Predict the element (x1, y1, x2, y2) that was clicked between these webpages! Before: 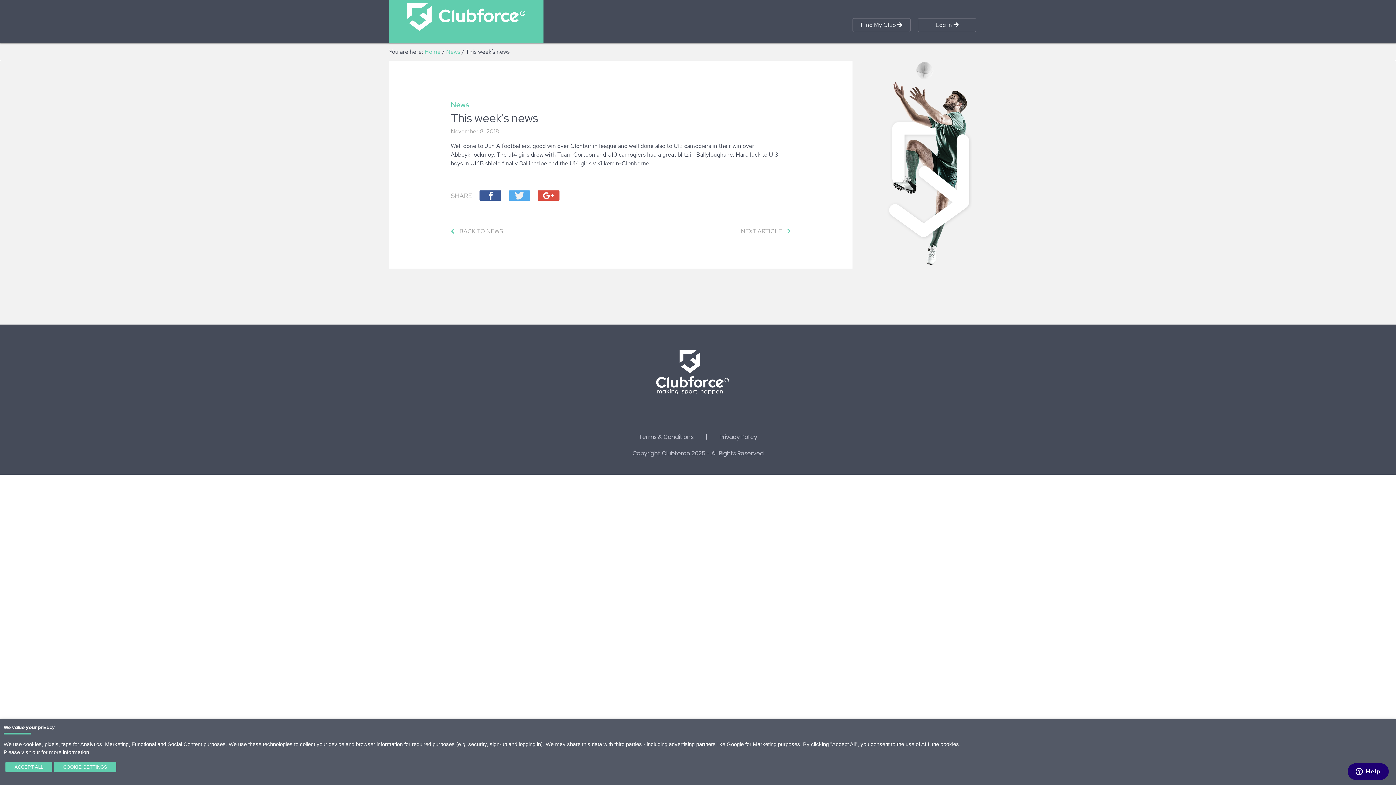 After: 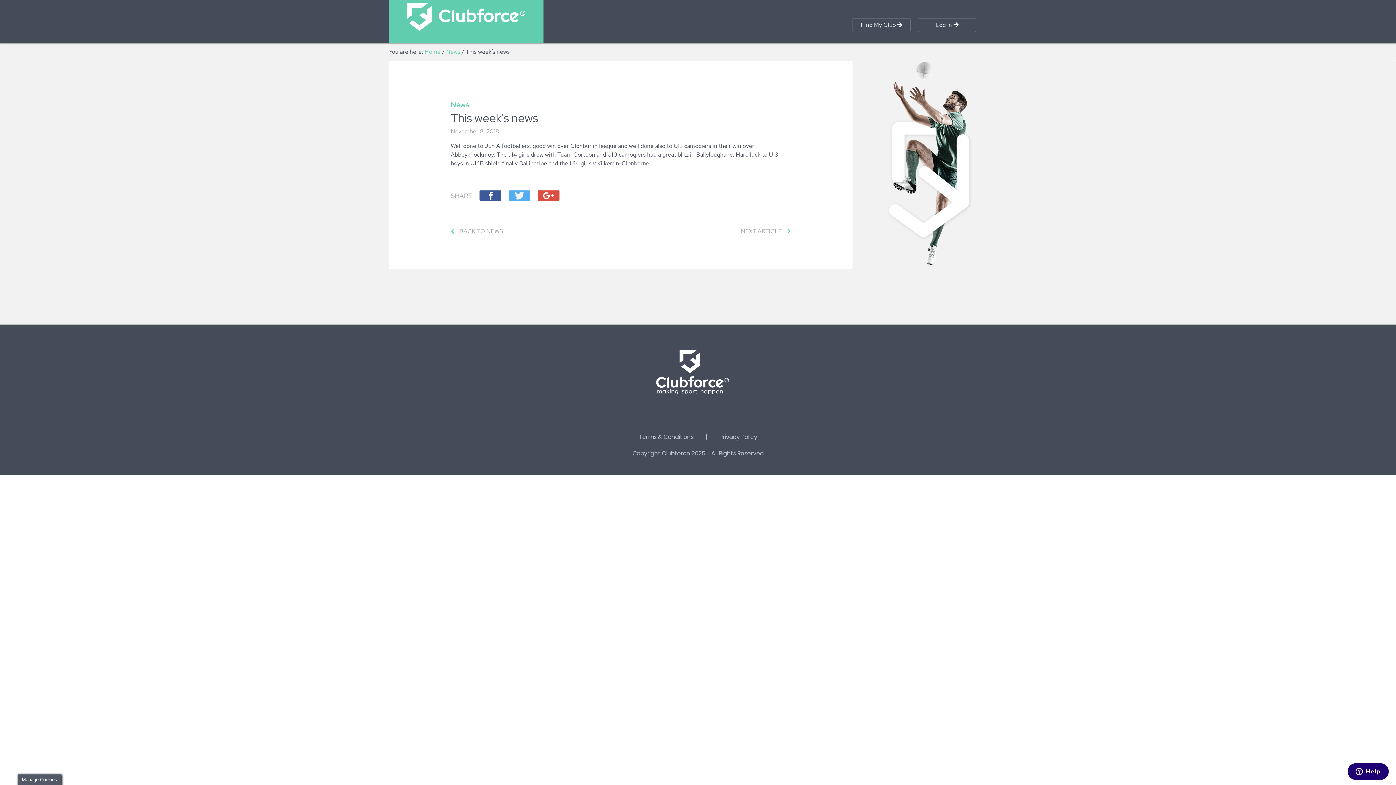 Action: bbox: (5, 762, 52, 772) label: ACCEPT ALL